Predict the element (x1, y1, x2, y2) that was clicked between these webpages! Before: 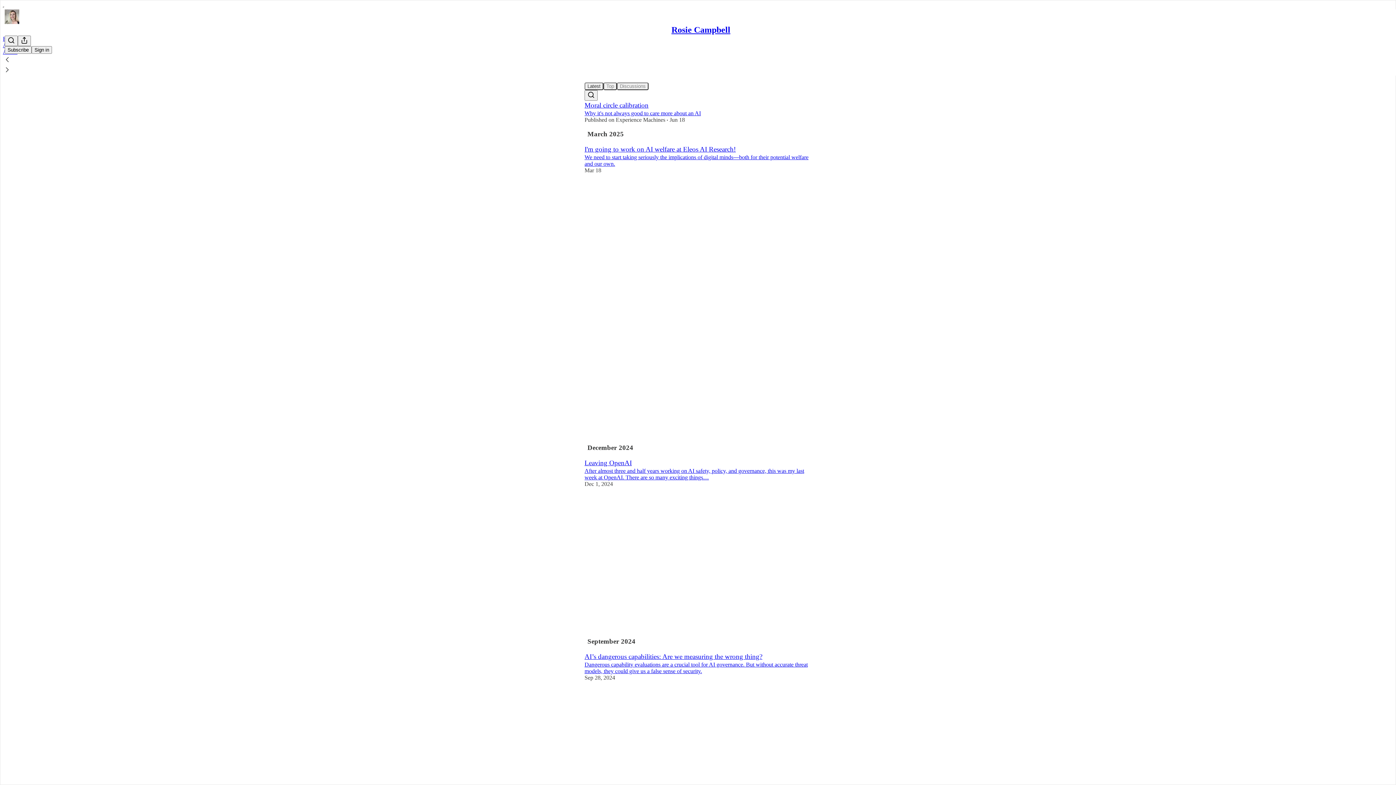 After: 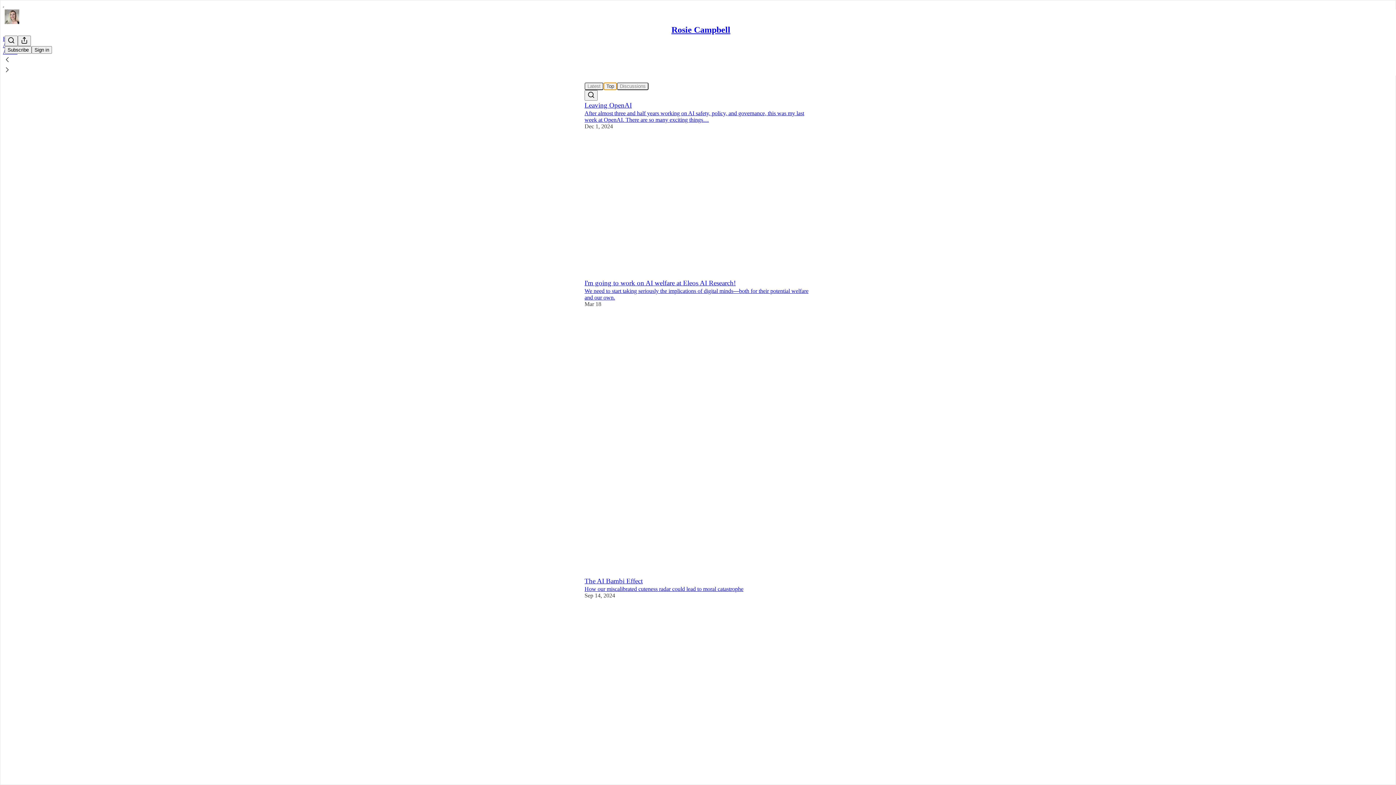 Action: label: Top bbox: (603, 82, 617, 90)